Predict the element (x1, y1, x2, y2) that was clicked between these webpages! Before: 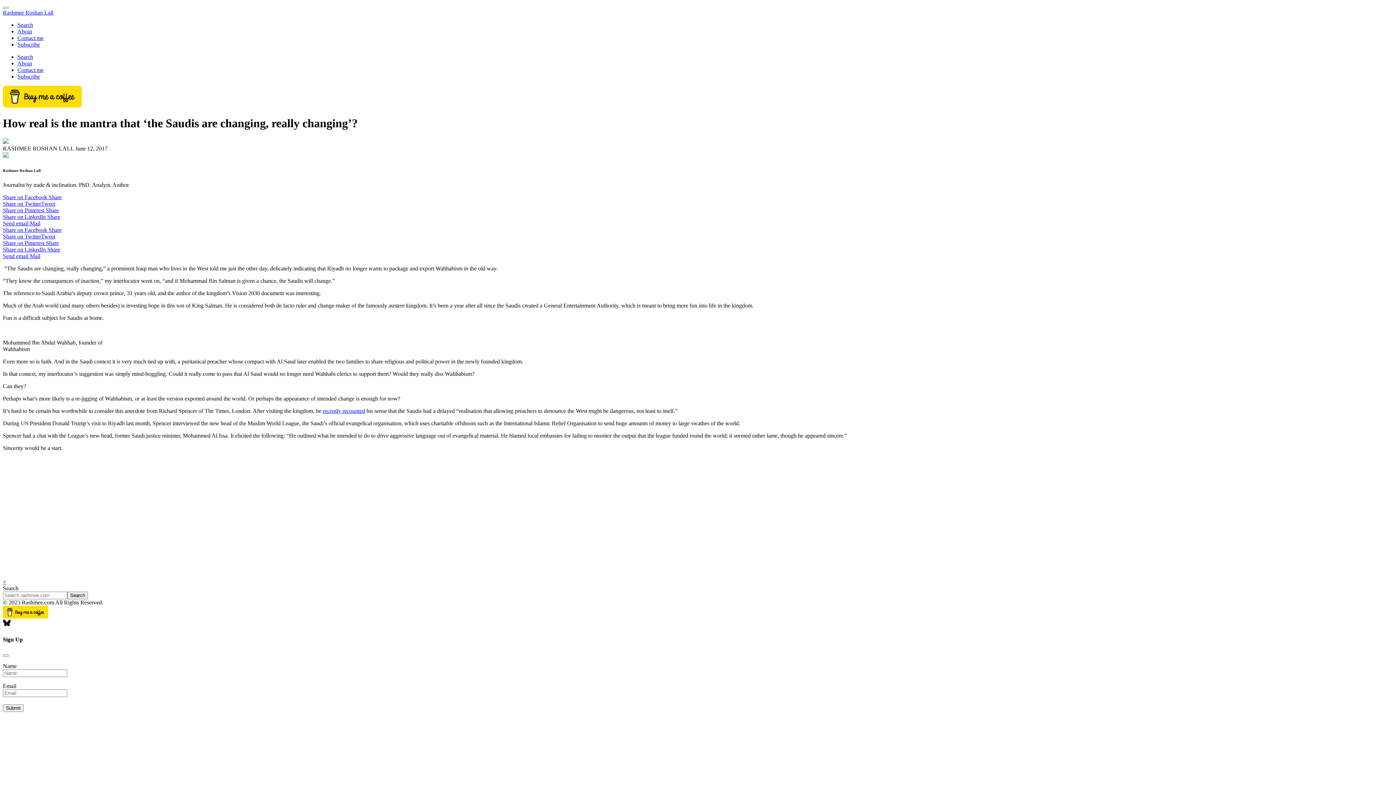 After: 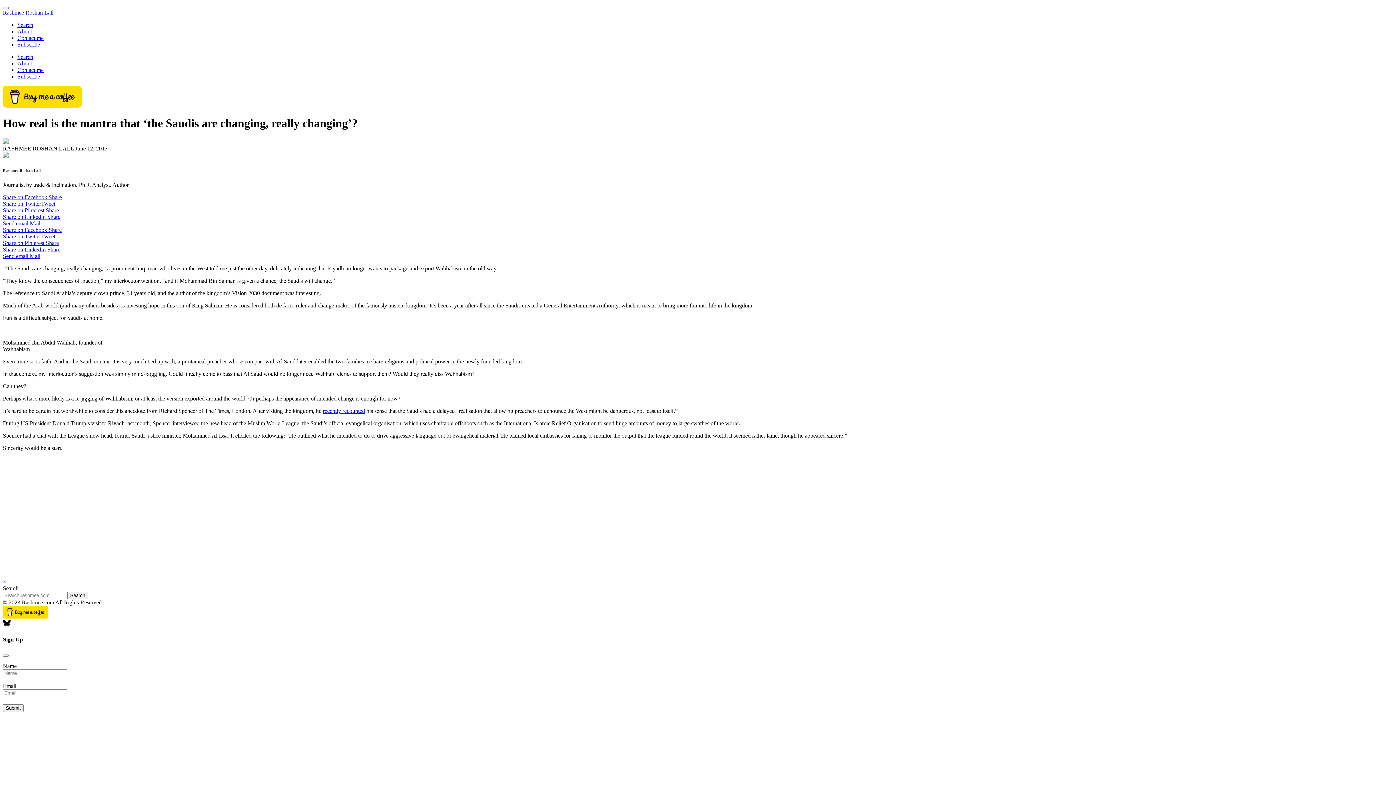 Action: bbox: (2, 220, 1393, 226) label: Send email Mail